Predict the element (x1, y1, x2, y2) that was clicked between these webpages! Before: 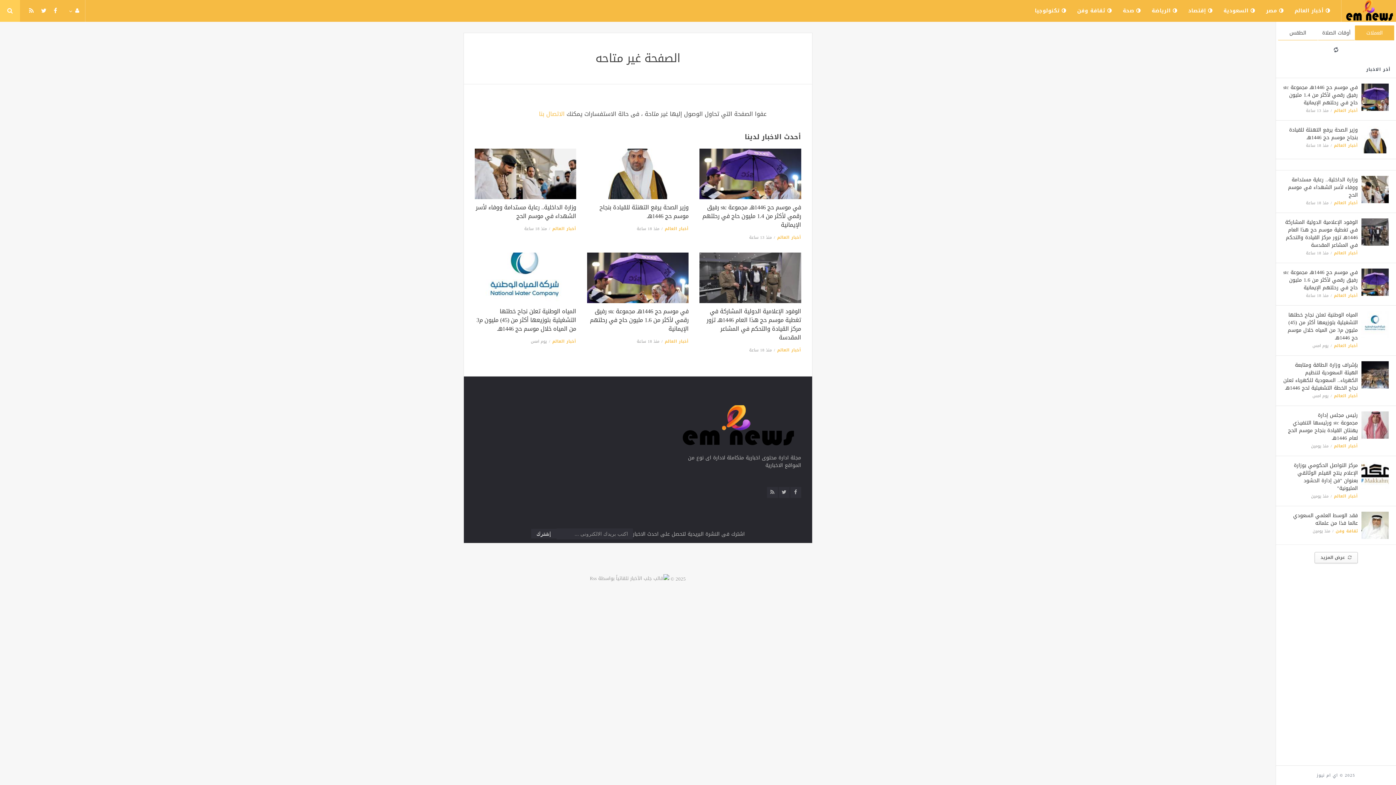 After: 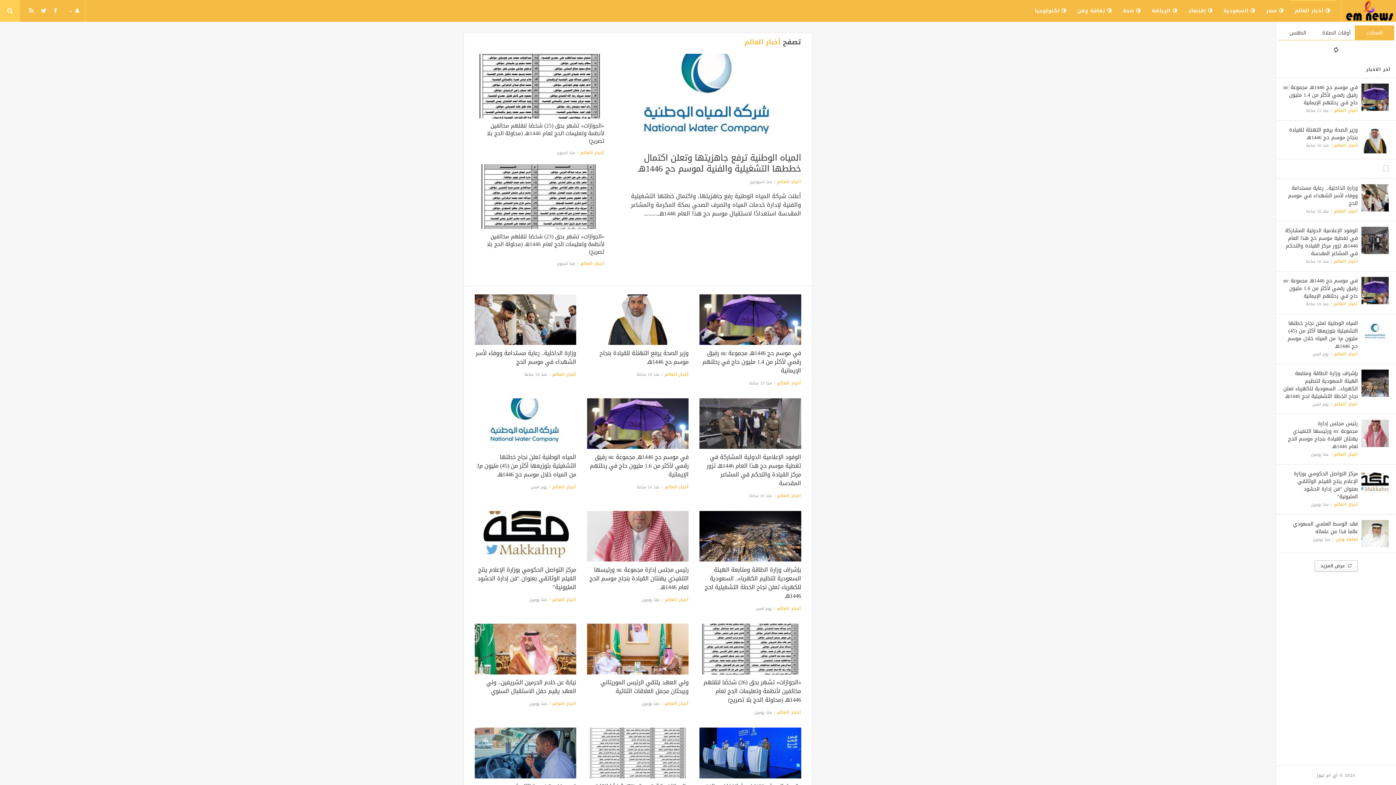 Action: label: أخبار العالم bbox: (1334, 249, 1358, 257)